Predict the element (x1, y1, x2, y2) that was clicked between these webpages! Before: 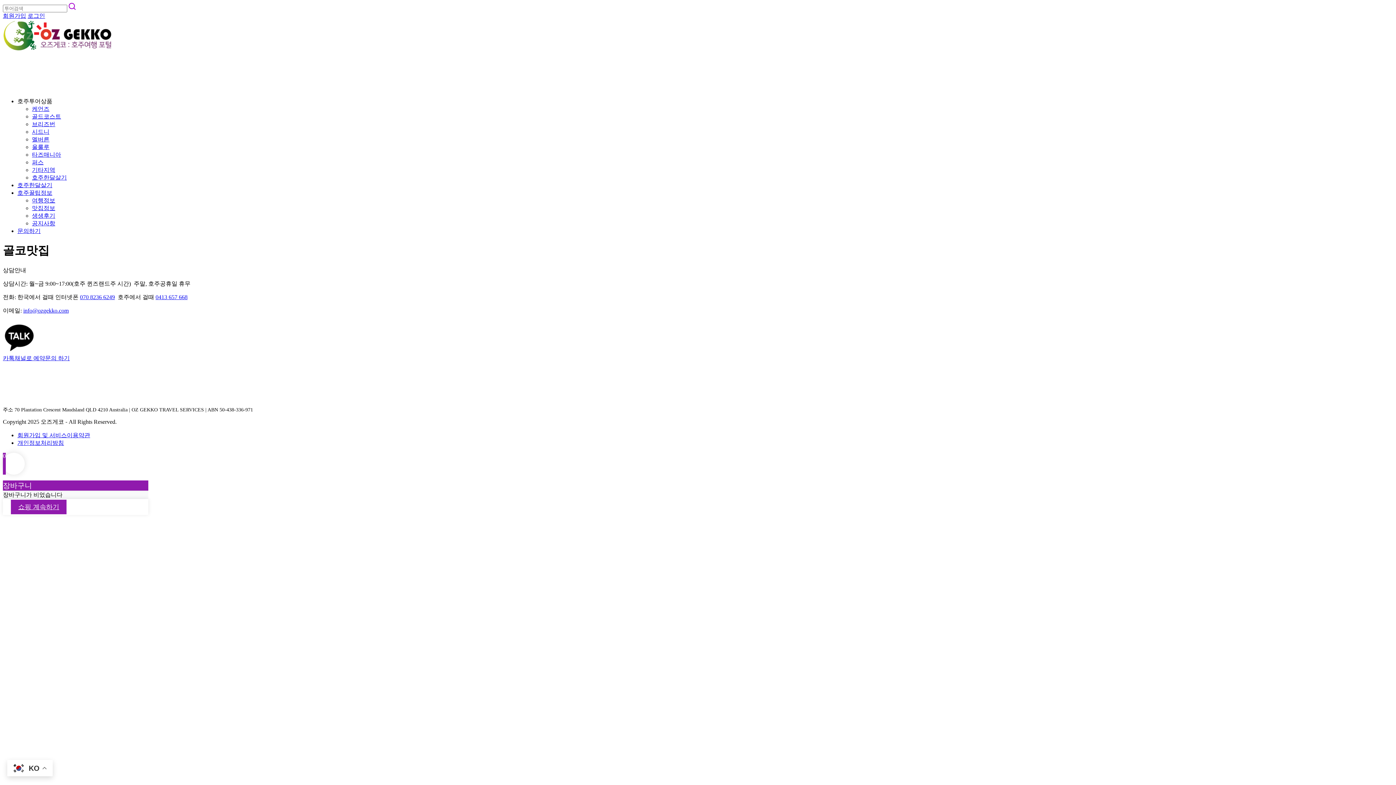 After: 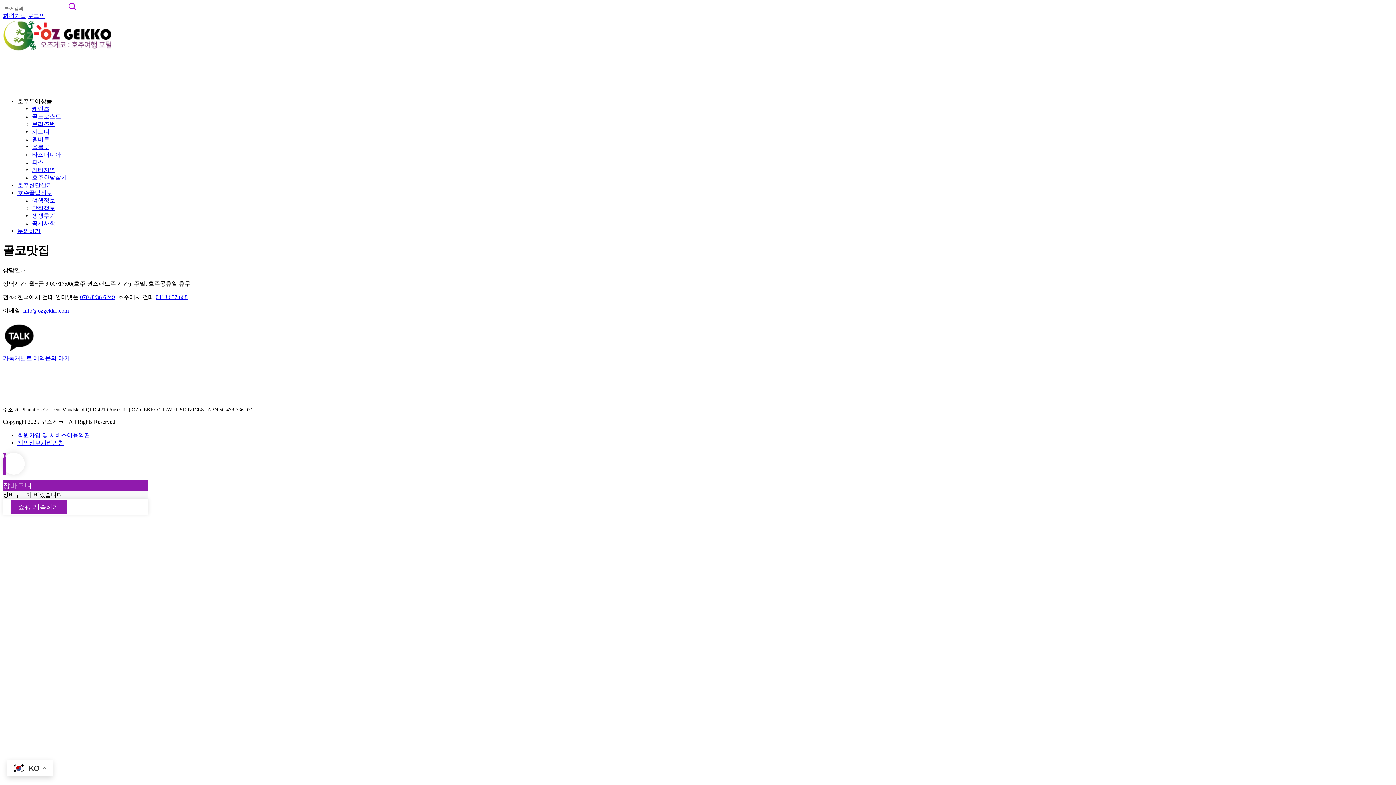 Action: bbox: (2, 369, 1393, 375)